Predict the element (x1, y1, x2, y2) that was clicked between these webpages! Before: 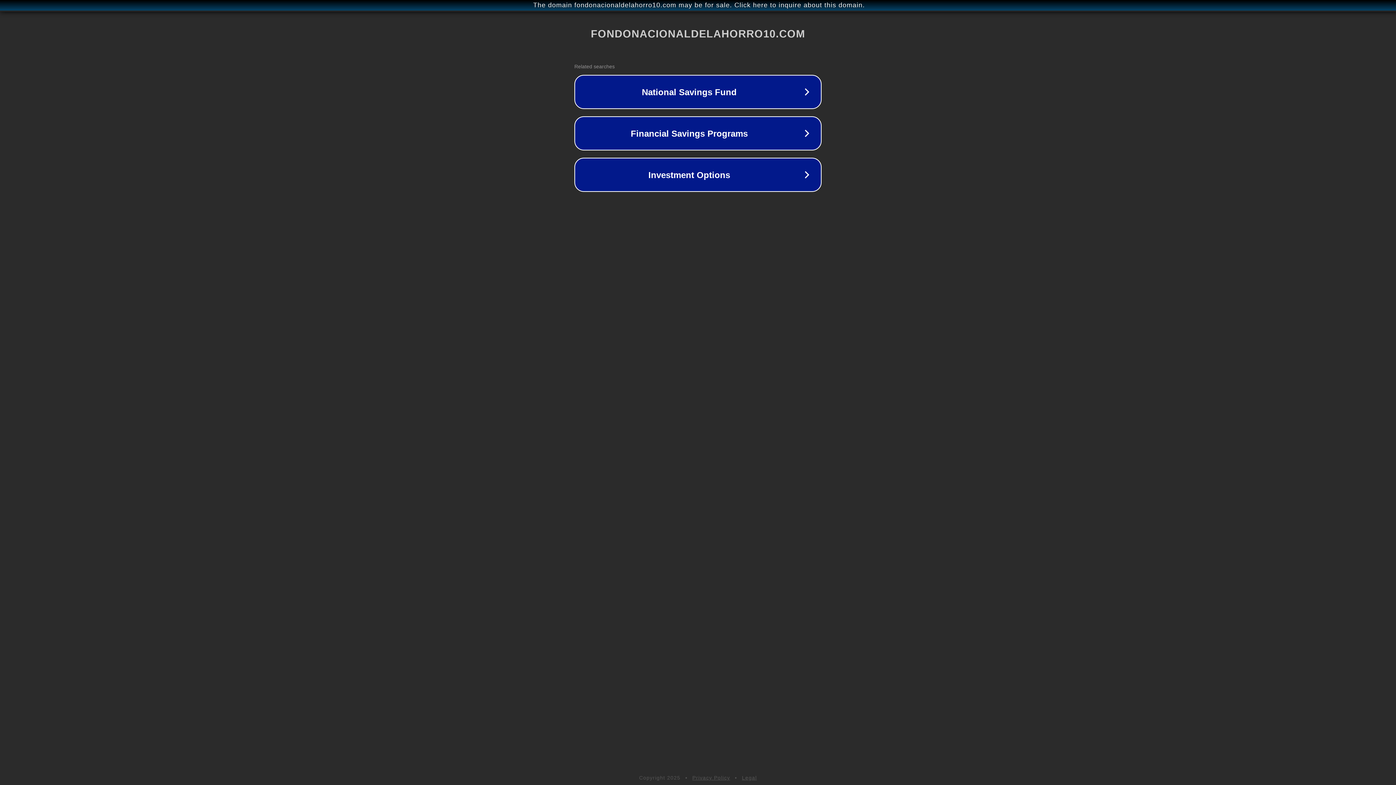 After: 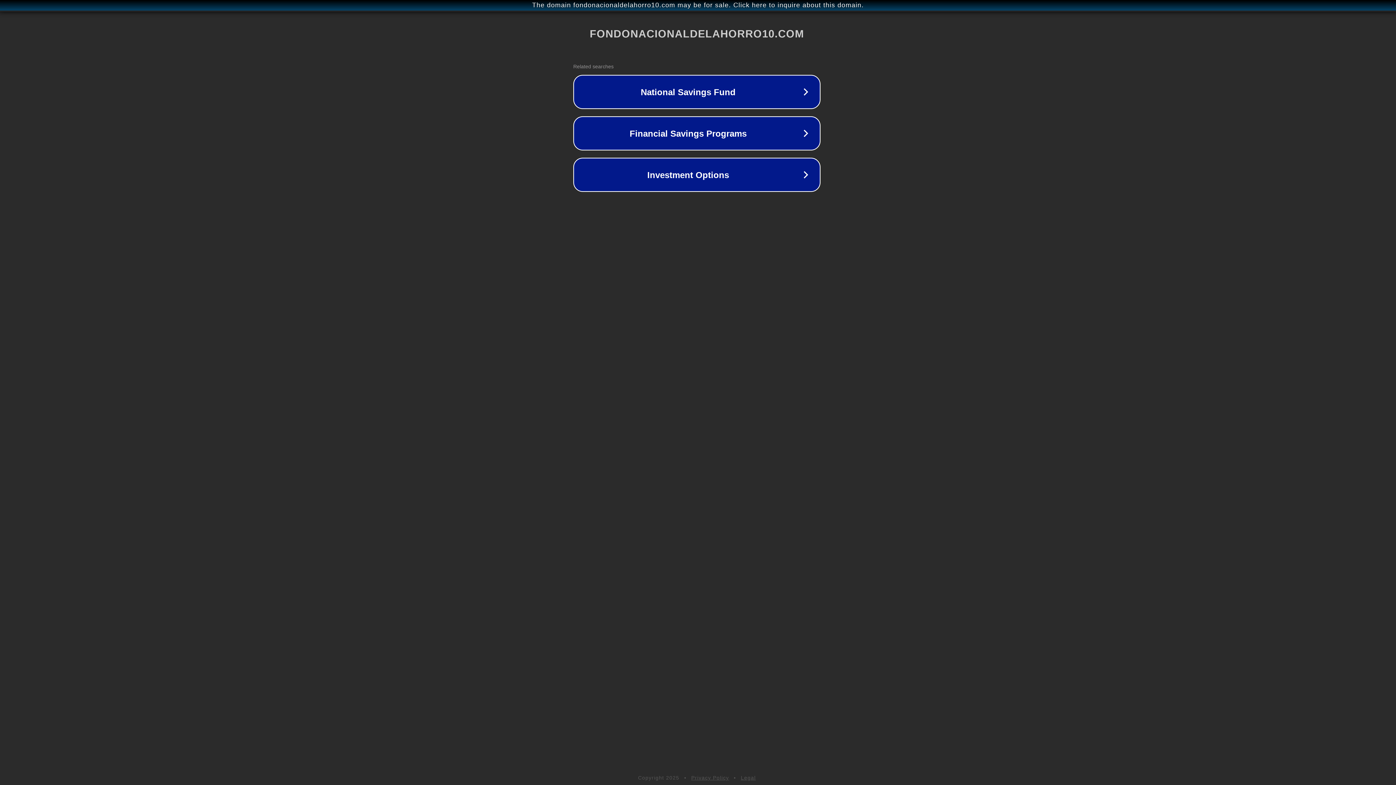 Action: label: The domain fondonacionaldelahorro10.com may be for sale. Click here to inquire about this domain. bbox: (1, 1, 1397, 9)